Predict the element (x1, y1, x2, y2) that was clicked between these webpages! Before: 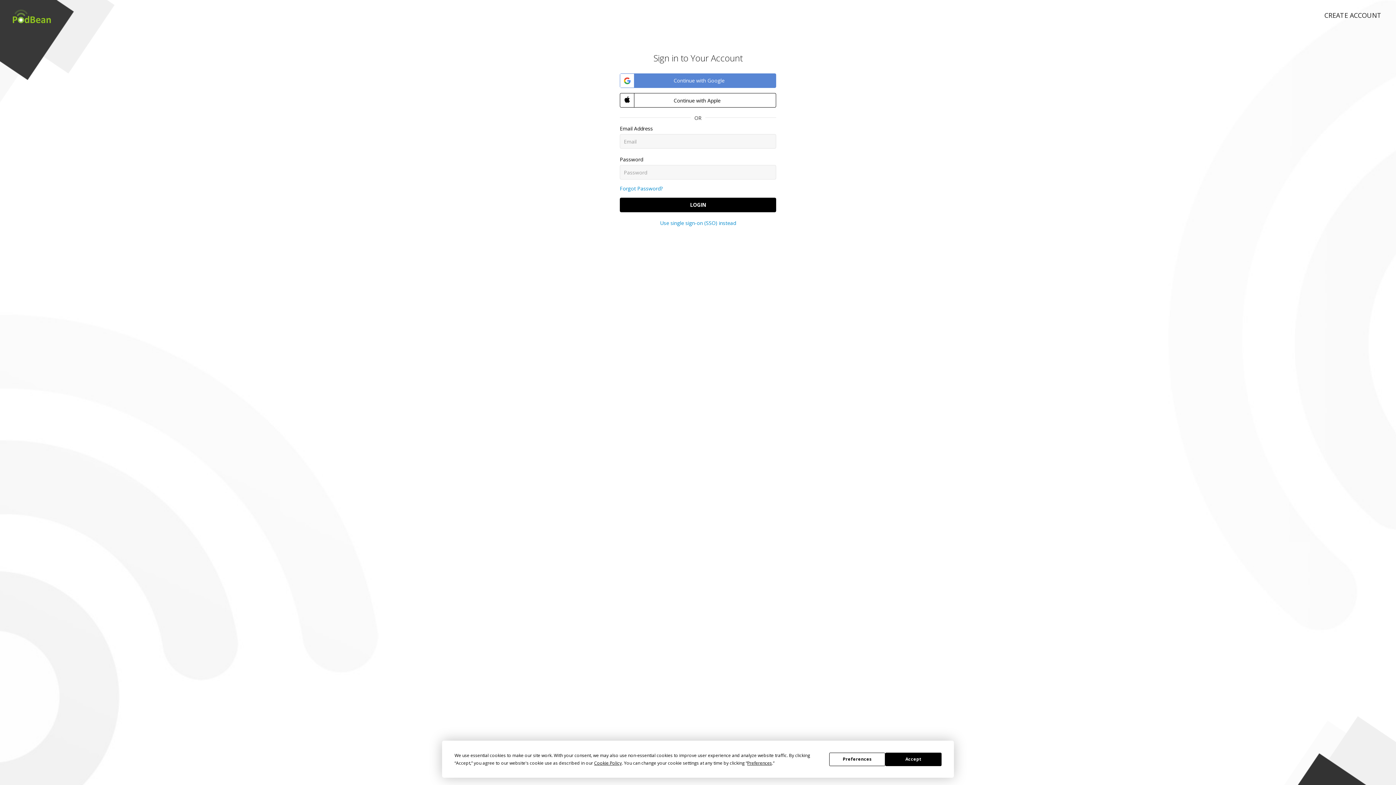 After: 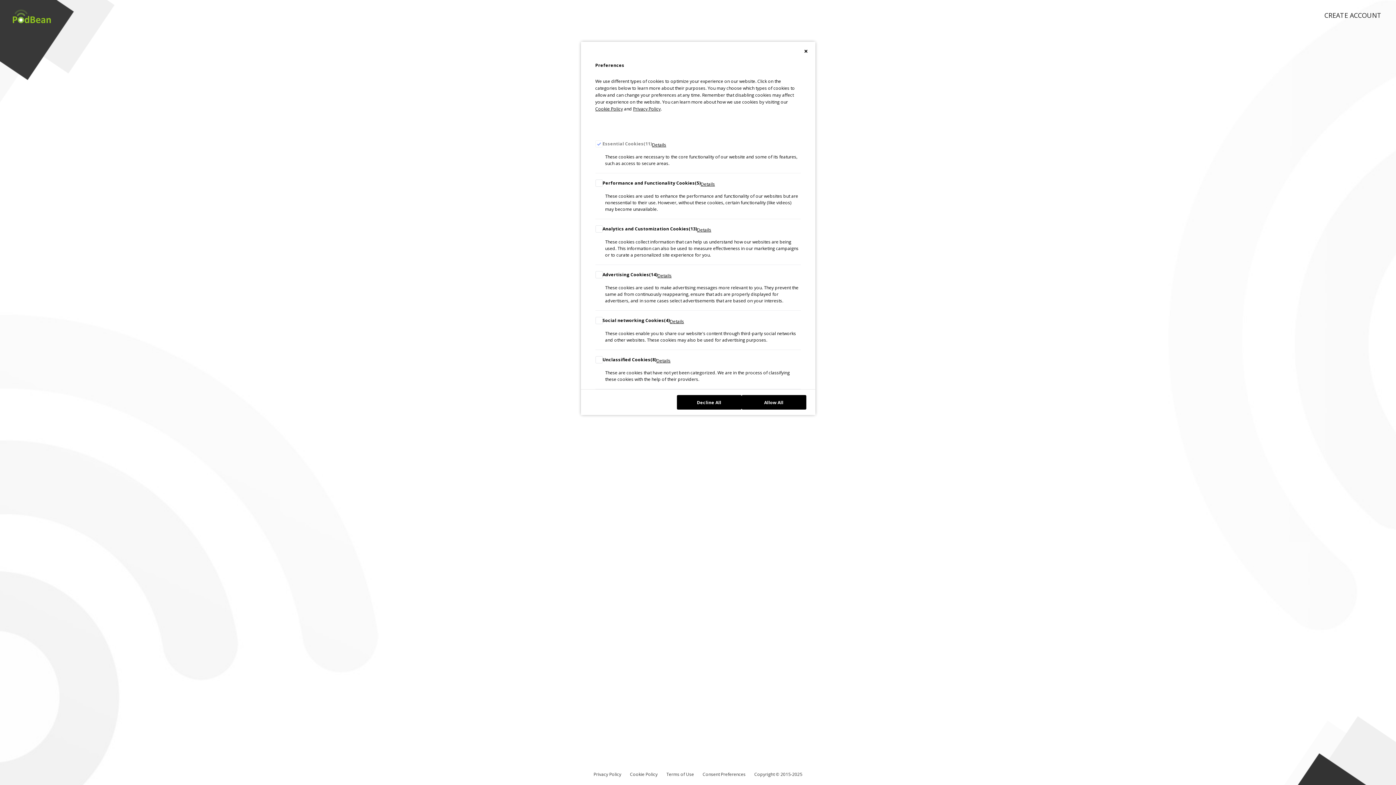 Action: label: Preferences bbox: (747, 760, 772, 766)